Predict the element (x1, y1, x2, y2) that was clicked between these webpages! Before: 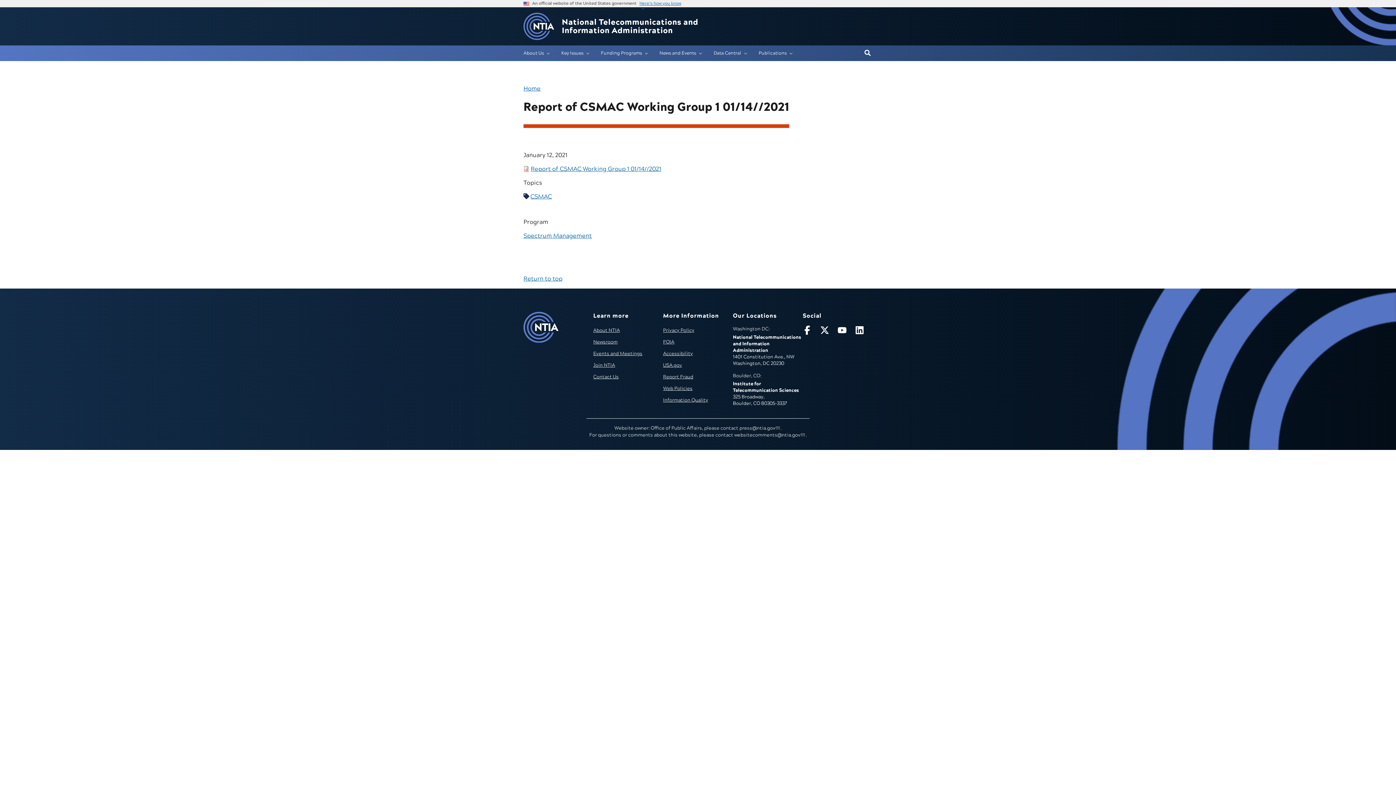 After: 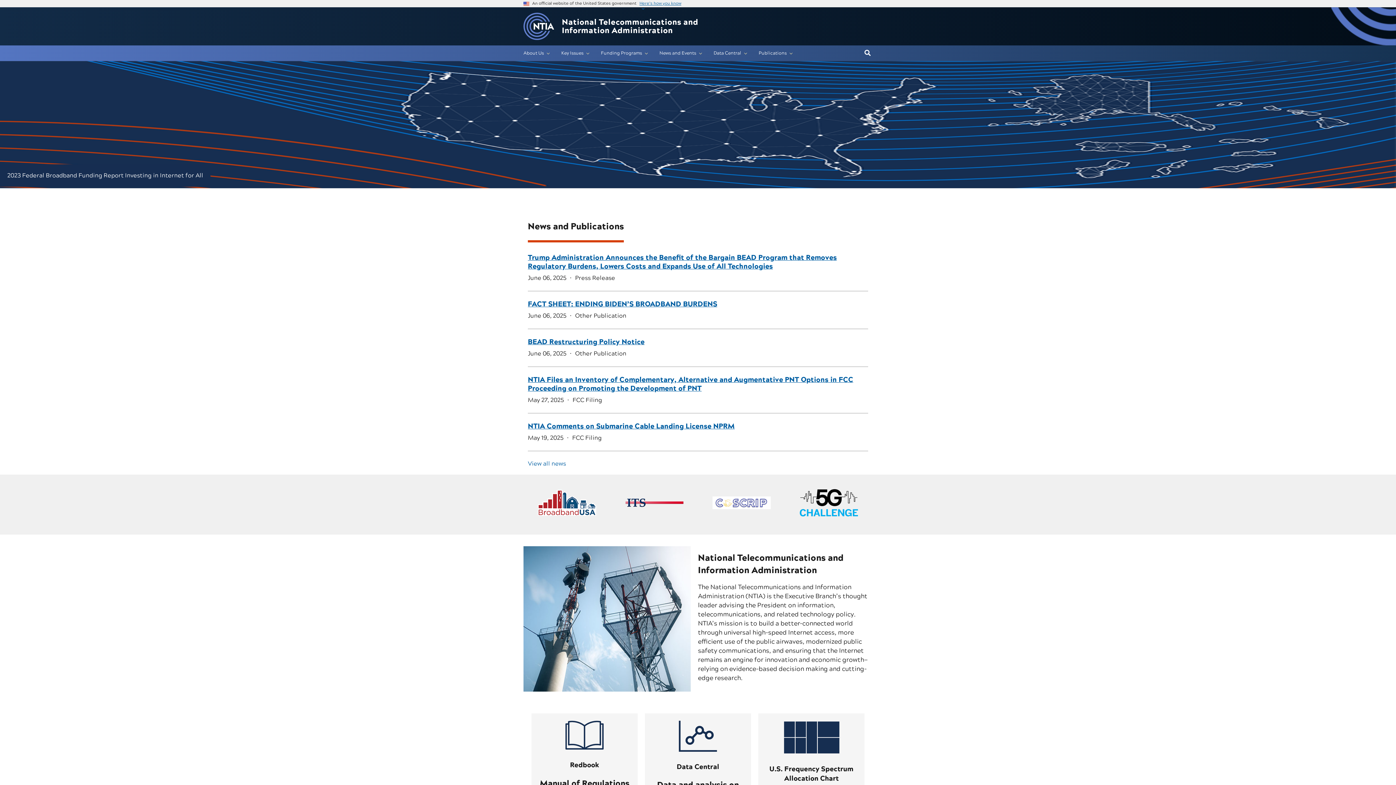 Action: bbox: (523, 84, 540, 92) label: Home